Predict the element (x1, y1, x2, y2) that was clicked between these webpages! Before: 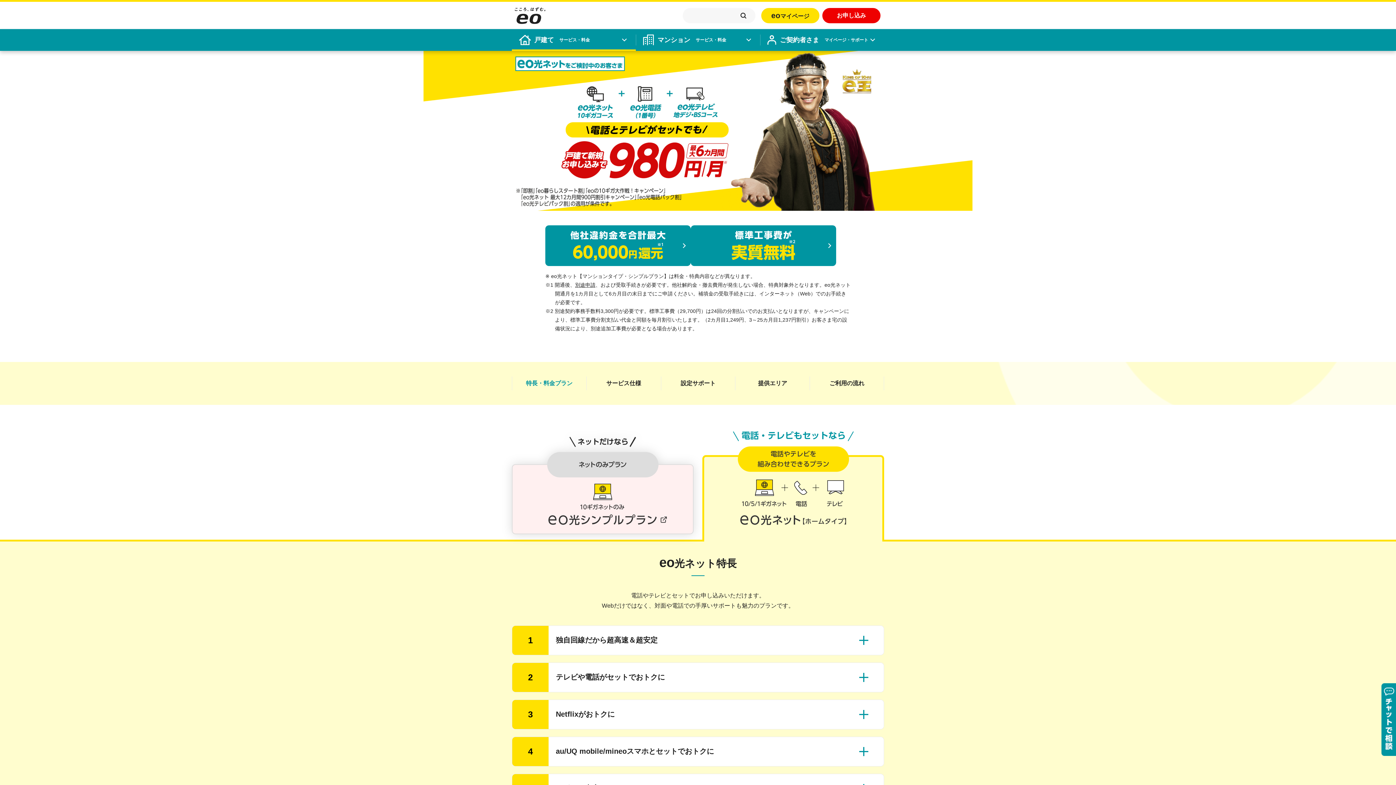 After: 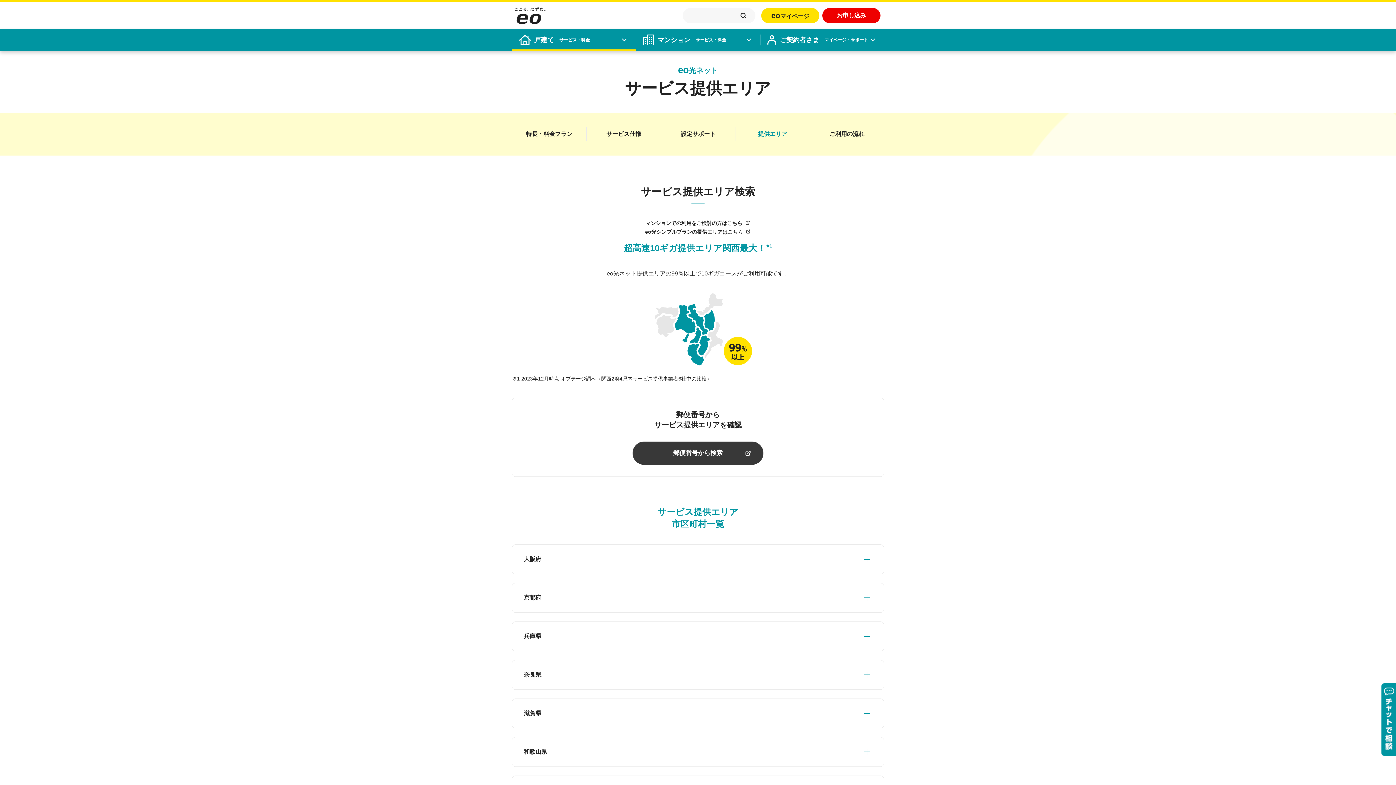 Action: bbox: (735, 376, 809, 390) label: 提供エリア